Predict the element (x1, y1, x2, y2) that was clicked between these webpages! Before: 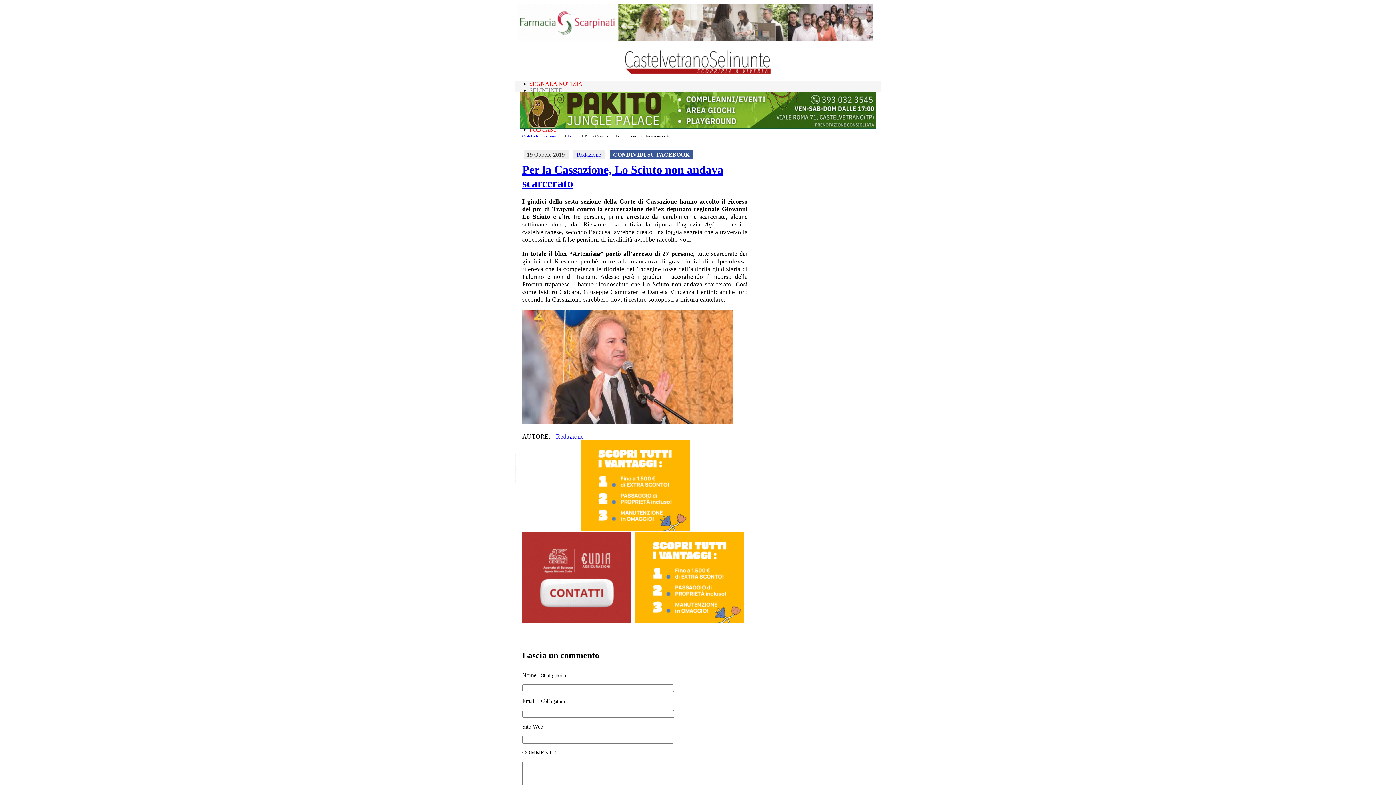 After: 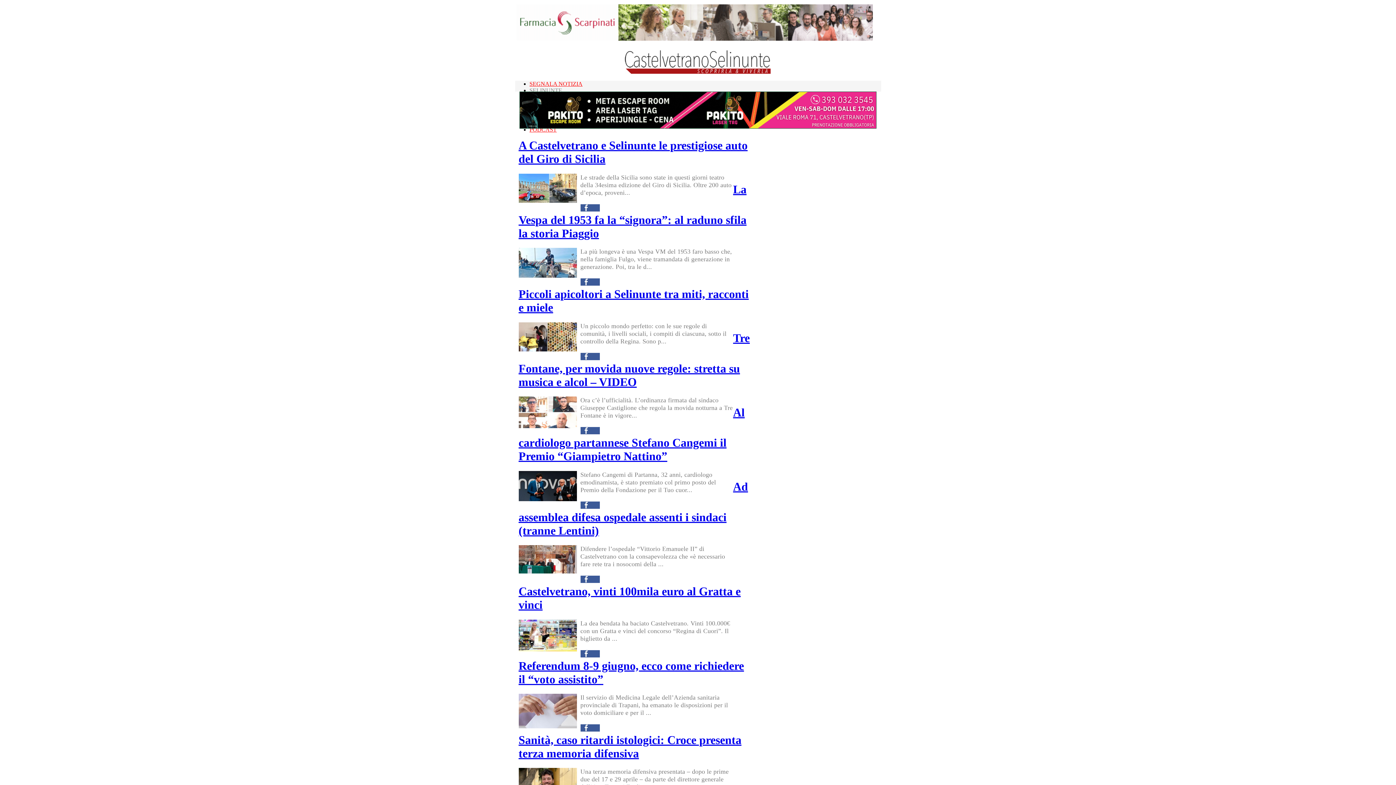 Action: bbox: (624, 69, 771, 75)